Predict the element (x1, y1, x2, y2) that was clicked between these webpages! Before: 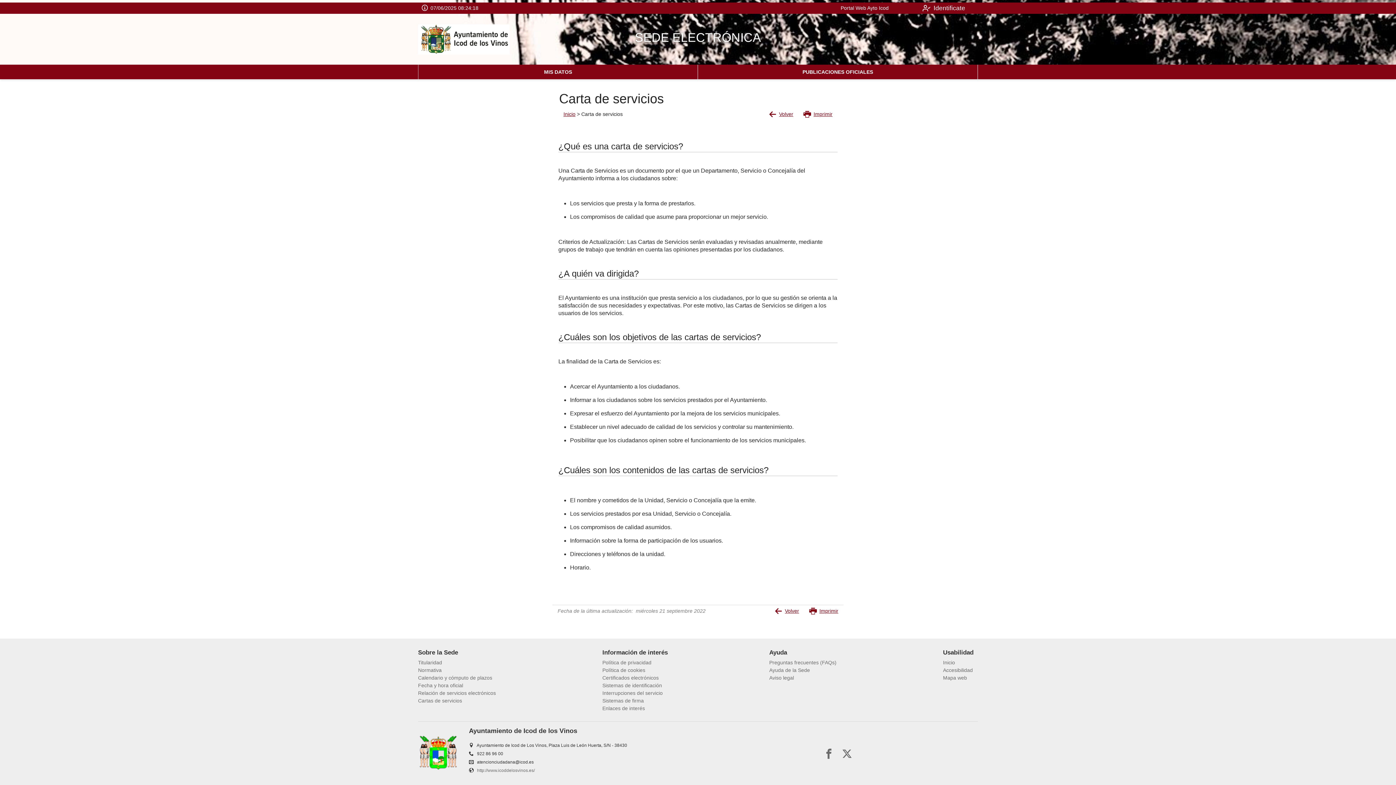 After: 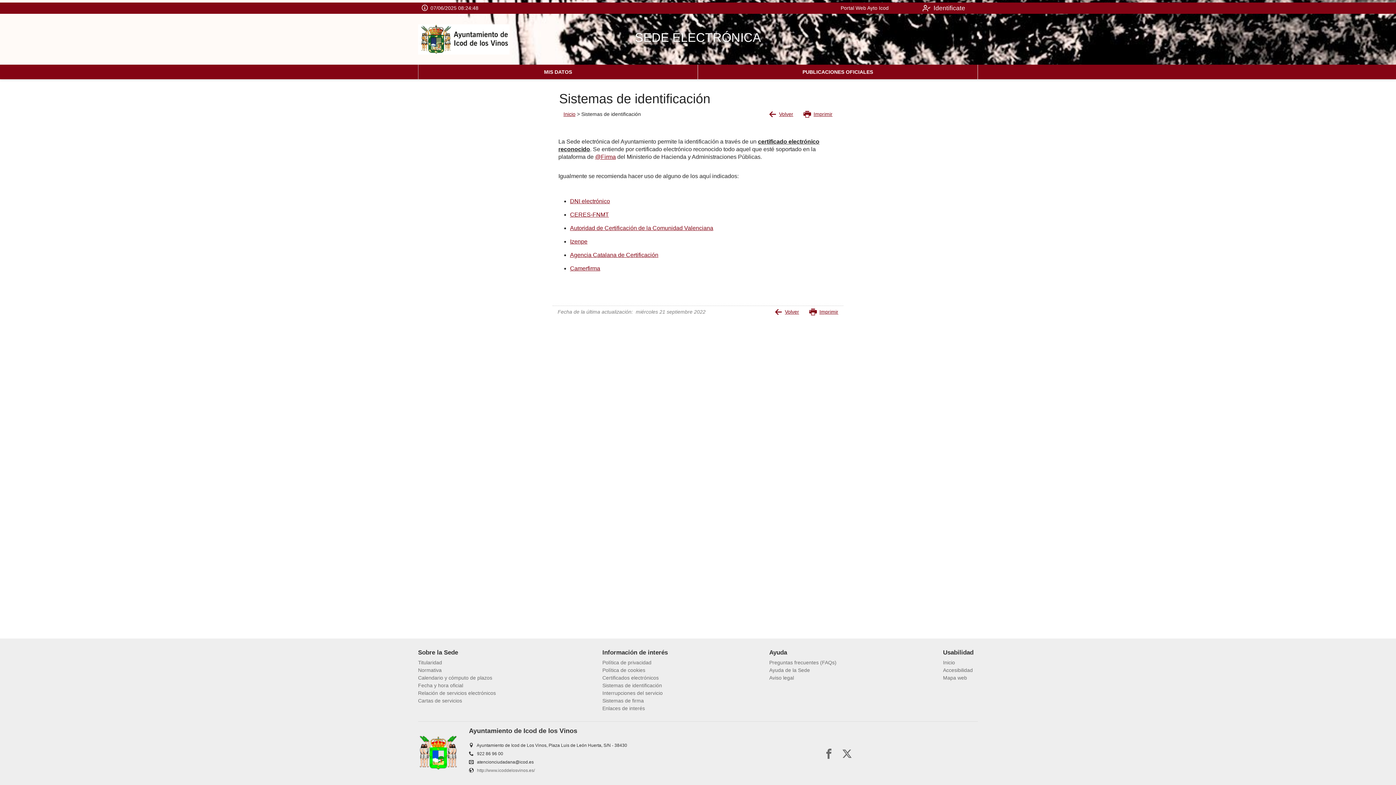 Action: label: Sistemas de identificación bbox: (602, 682, 662, 688)